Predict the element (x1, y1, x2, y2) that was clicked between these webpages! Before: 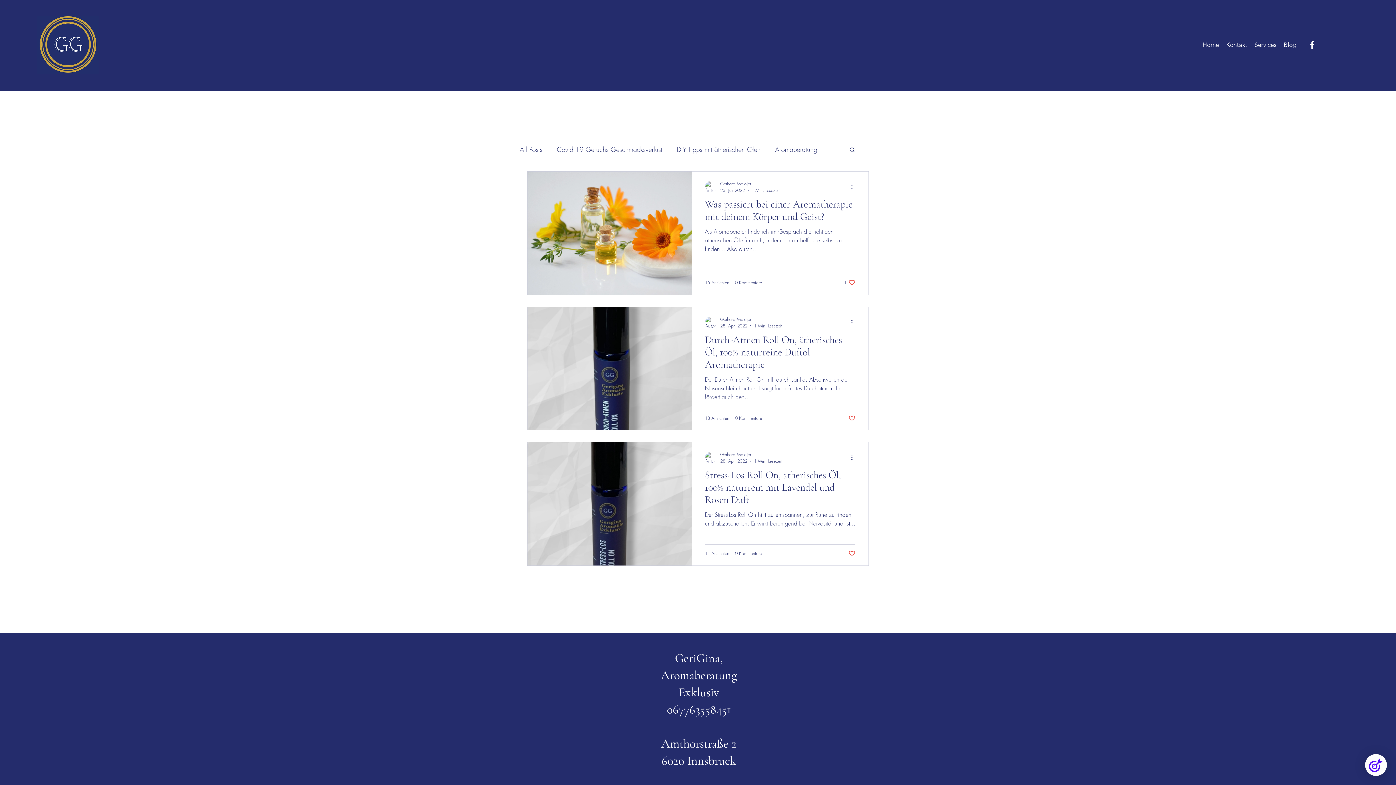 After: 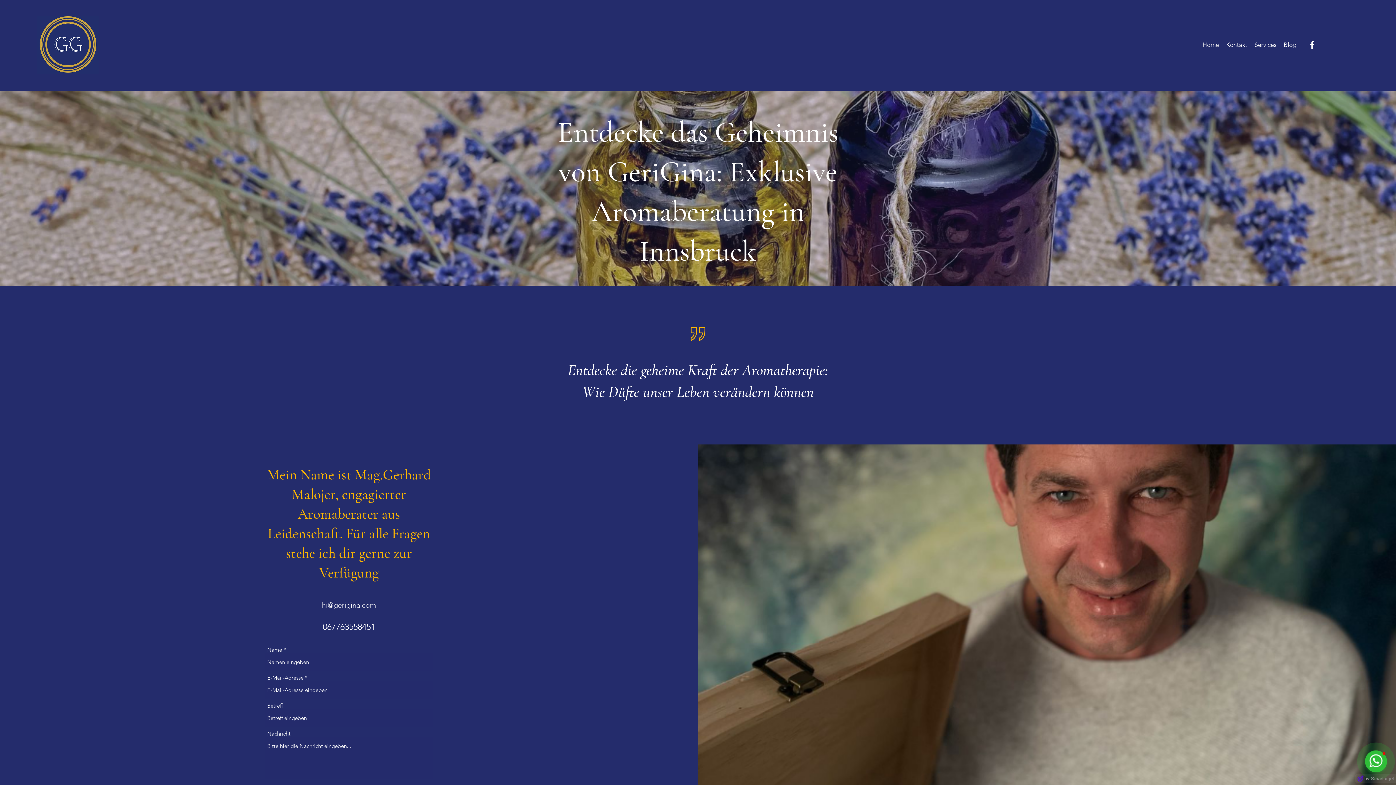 Action: bbox: (678, 685, 719, 700) label: Exklusiv